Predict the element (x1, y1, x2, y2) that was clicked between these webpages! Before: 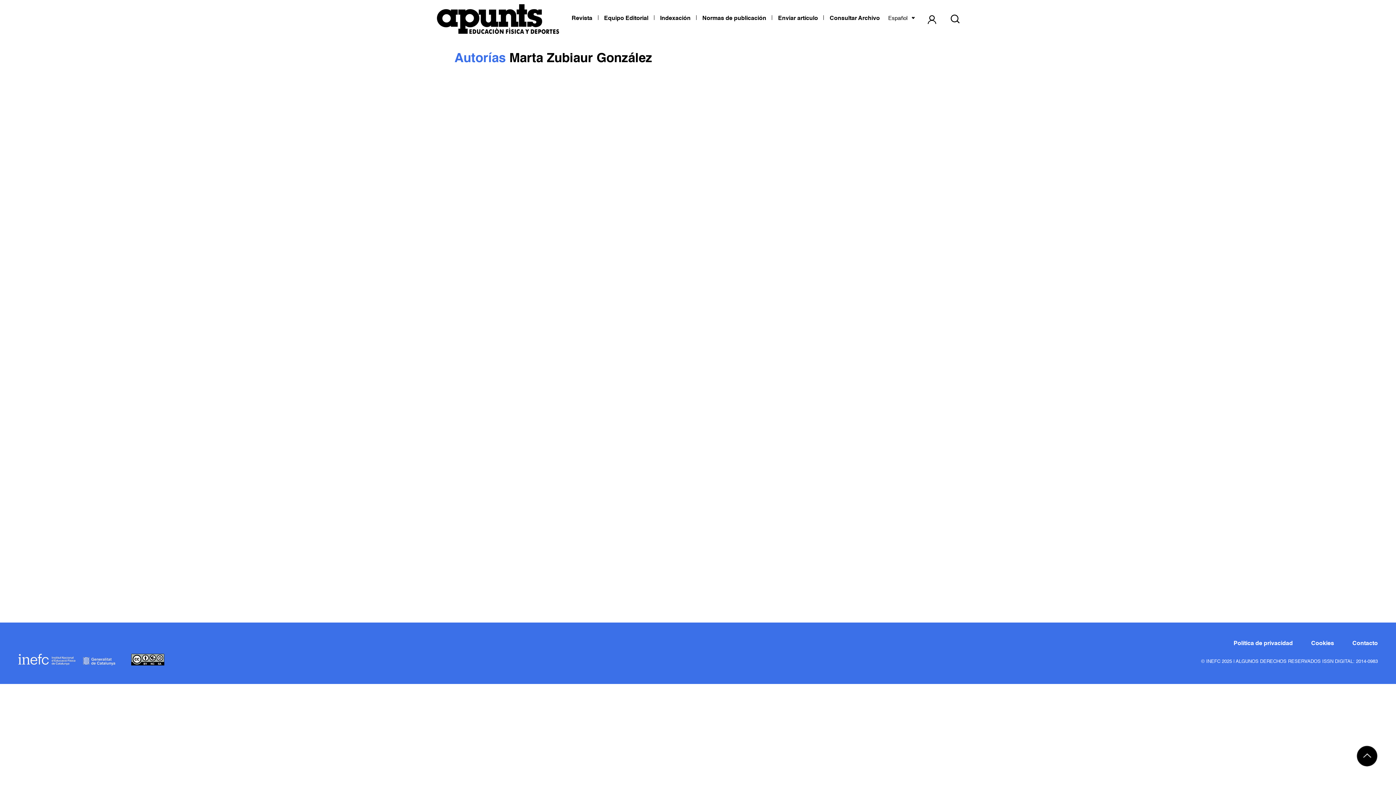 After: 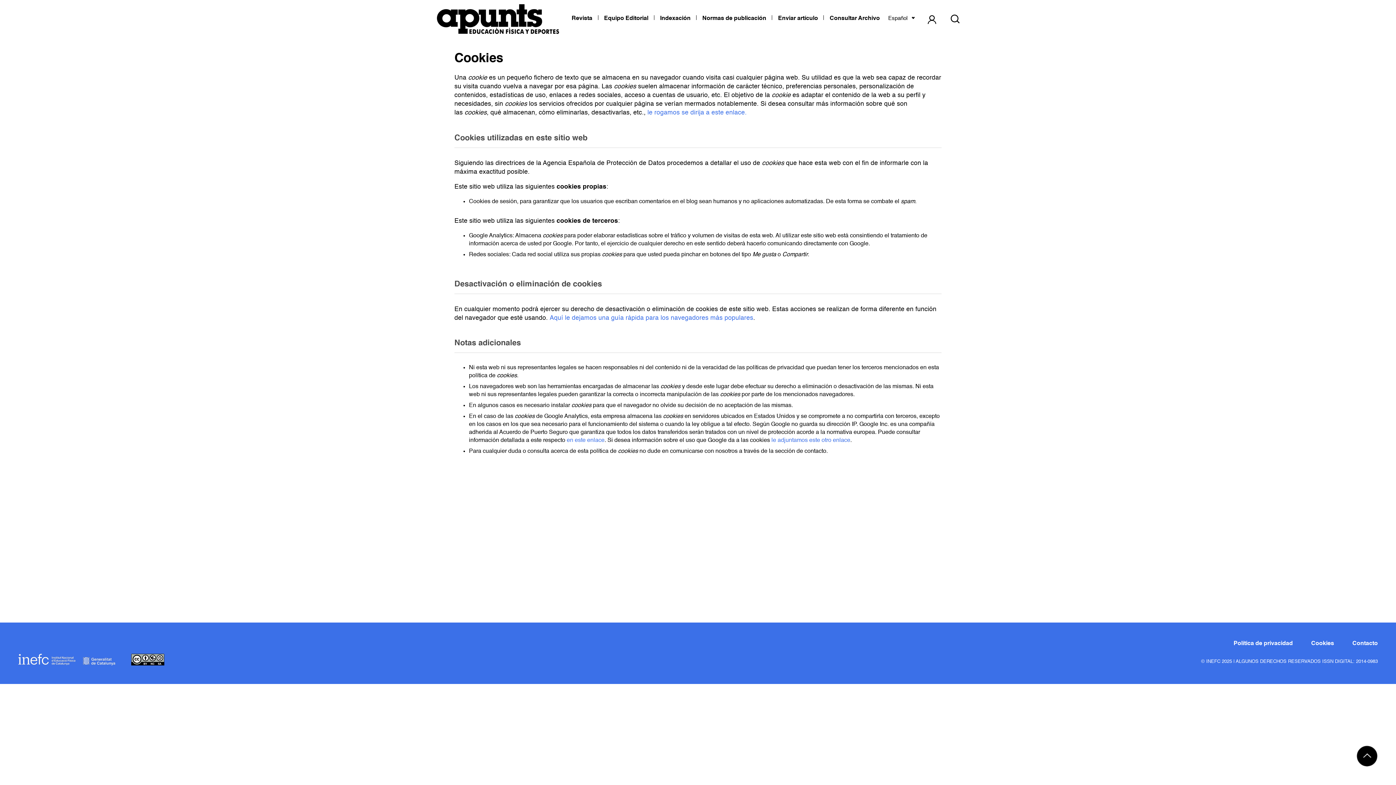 Action: bbox: (1311, 641, 1334, 646) label: Cookies